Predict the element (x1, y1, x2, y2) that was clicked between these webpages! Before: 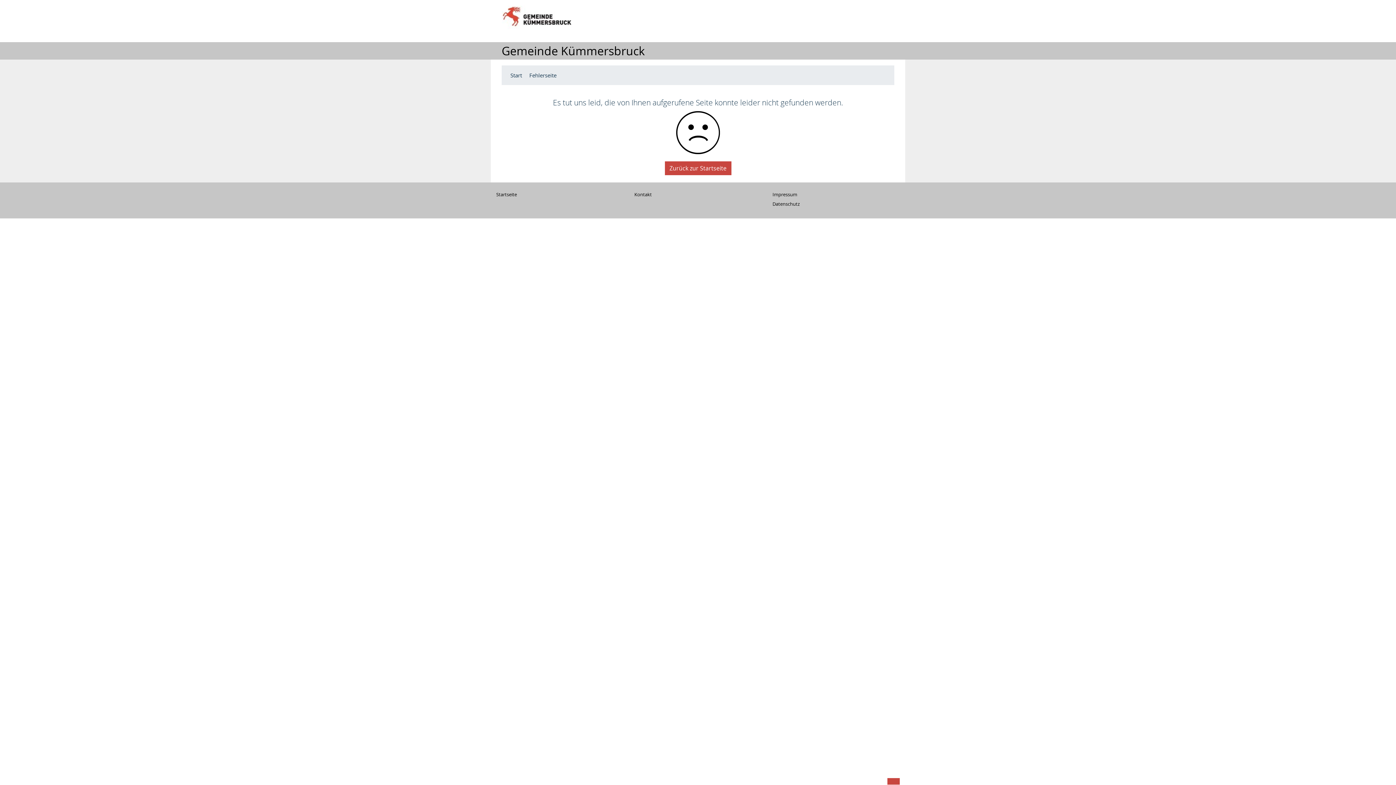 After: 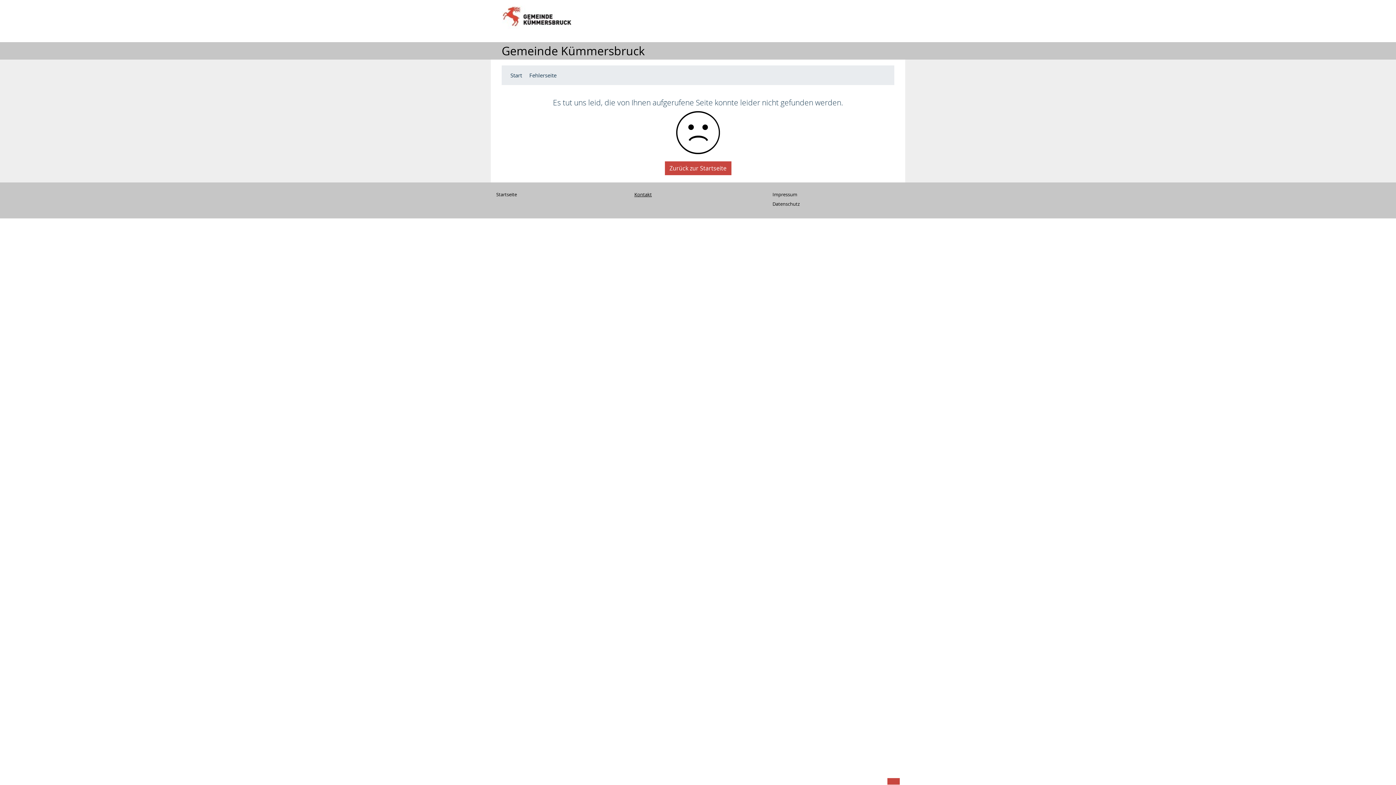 Action: bbox: (634, 191, 651, 197) label: Kontakt